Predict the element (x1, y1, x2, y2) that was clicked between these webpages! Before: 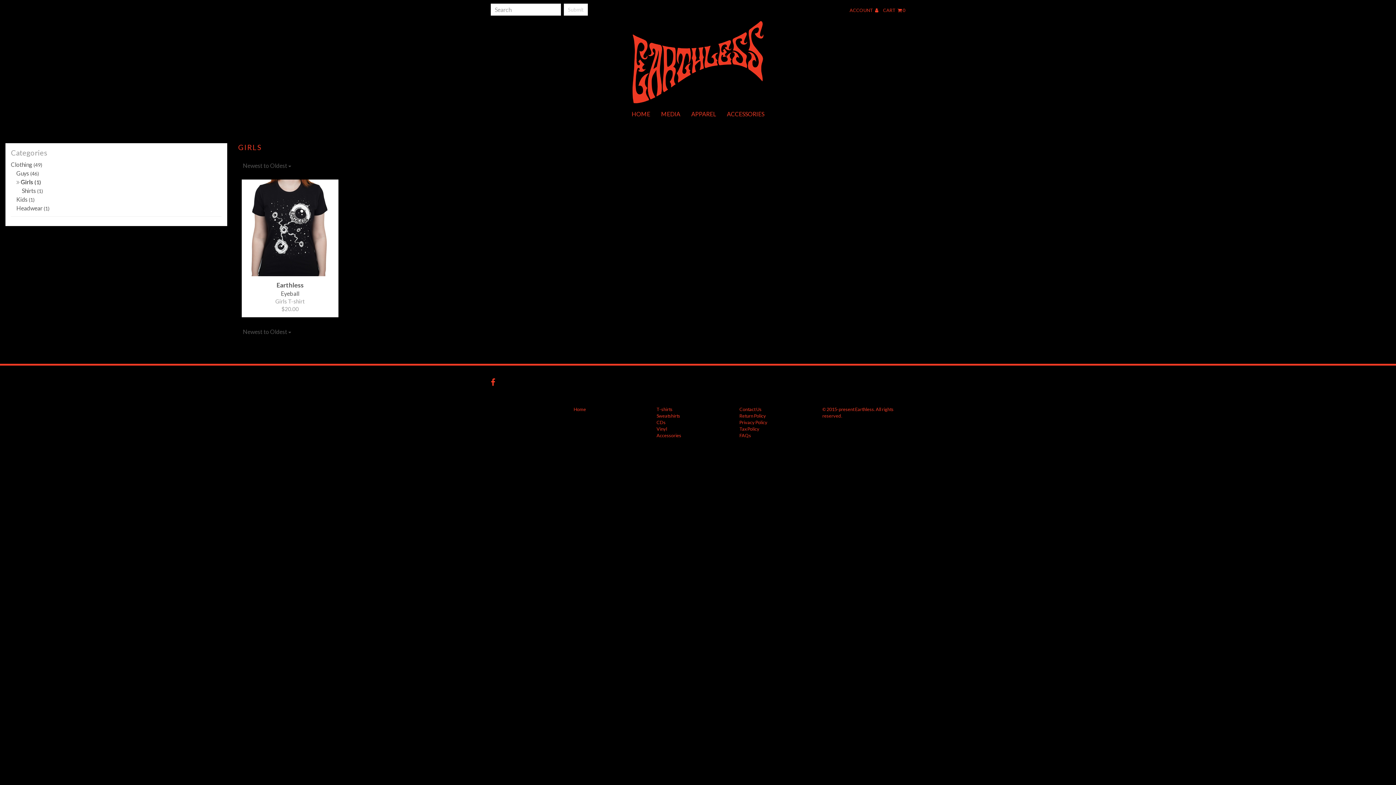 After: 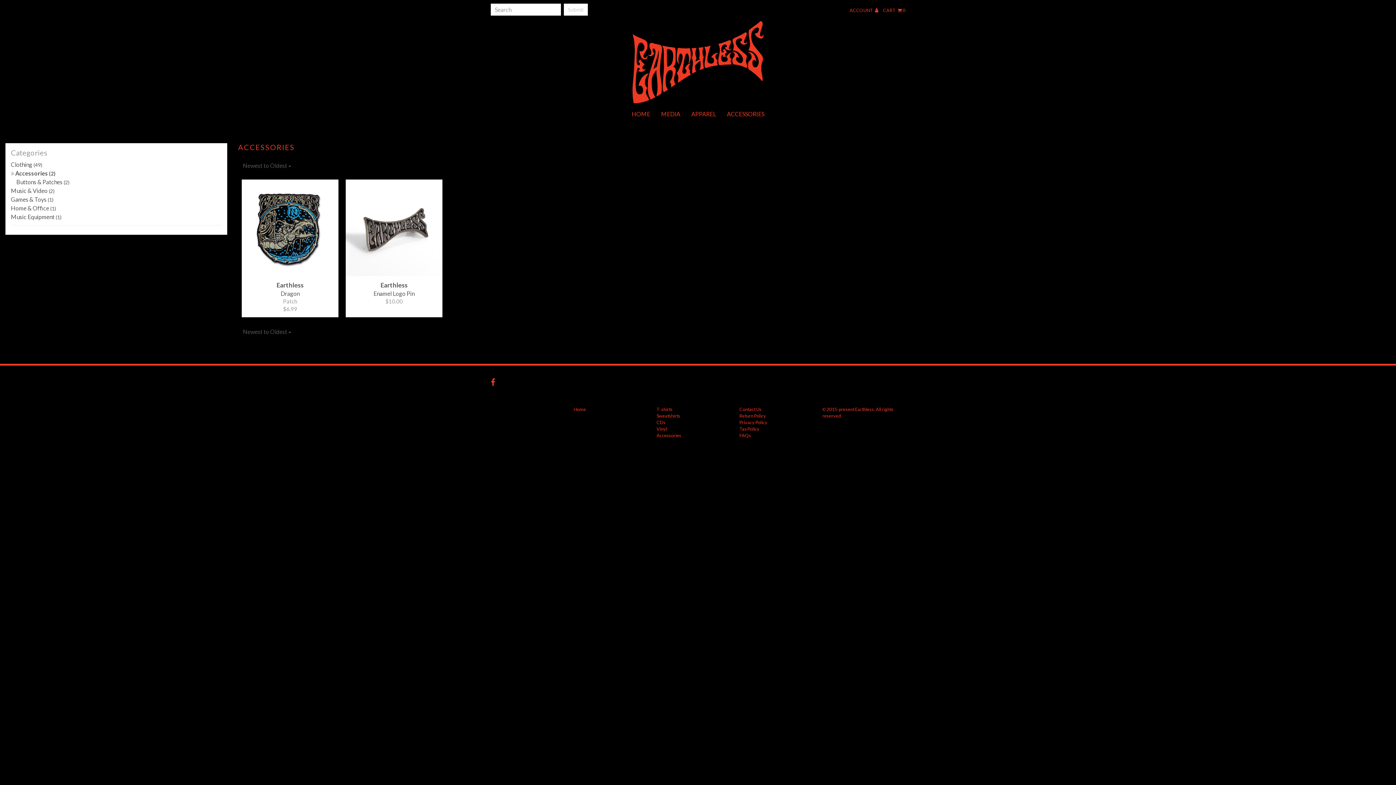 Action: label: ACCESSORIES bbox: (721, 105, 770, 123)